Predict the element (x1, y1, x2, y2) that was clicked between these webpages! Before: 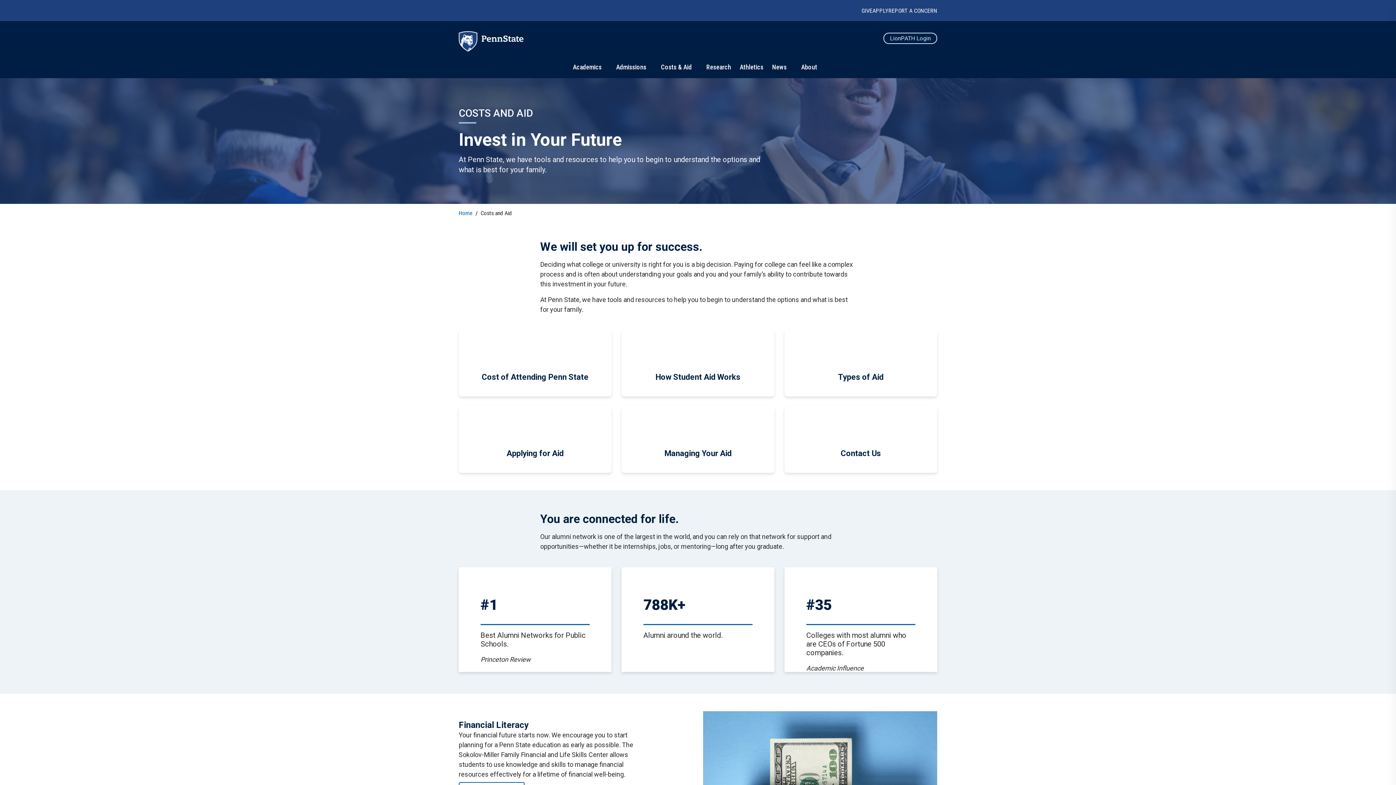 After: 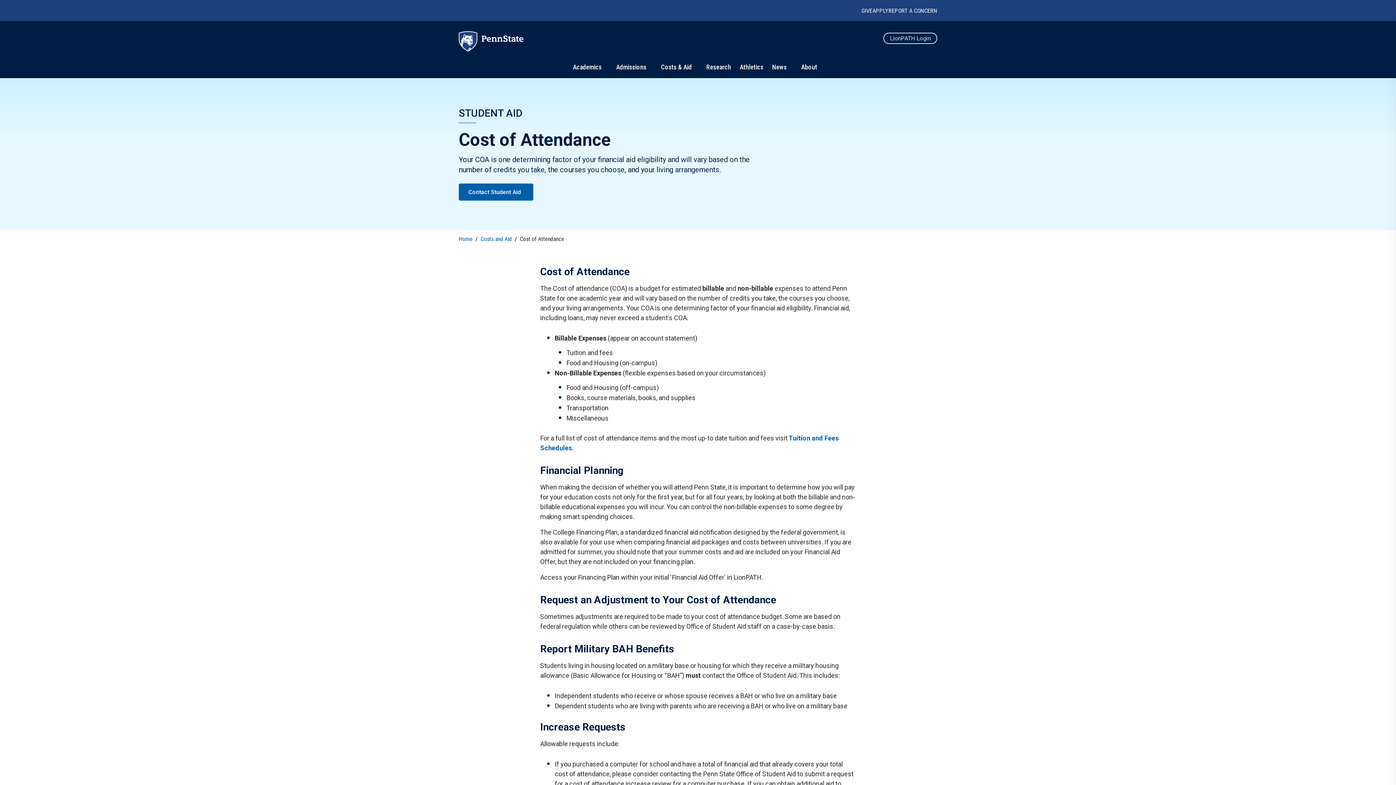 Action: bbox: (458, 330, 611, 396) label: Cost of Attending Penn State